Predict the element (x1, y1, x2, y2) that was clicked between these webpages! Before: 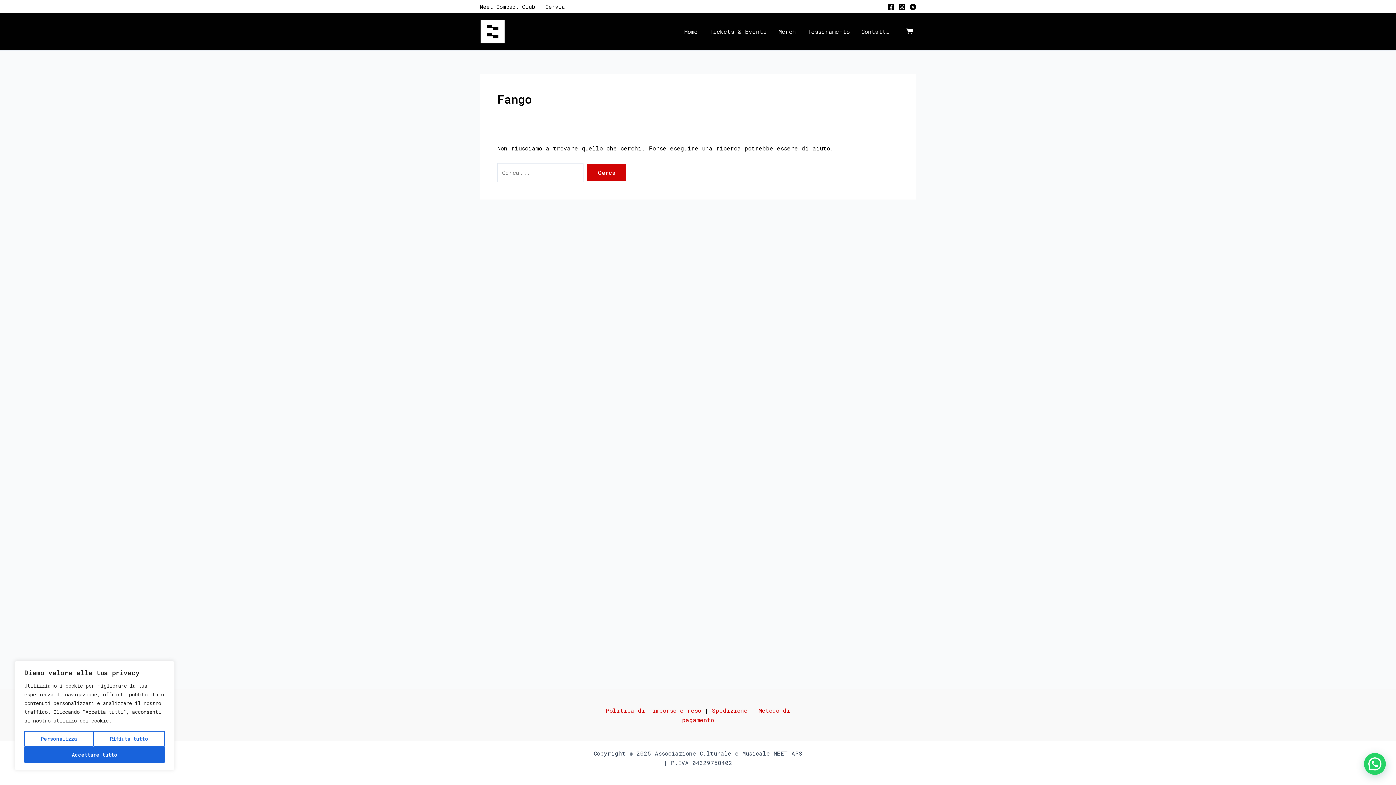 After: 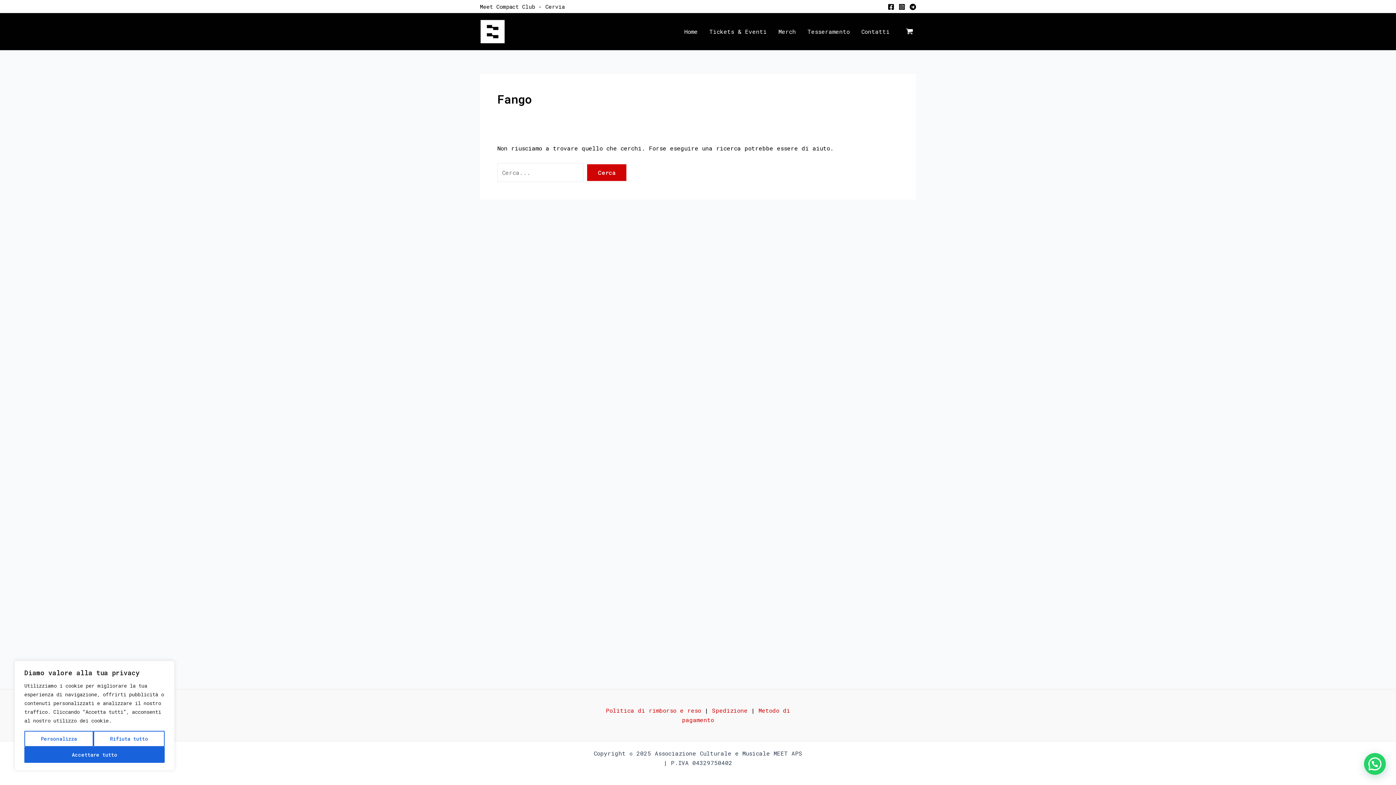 Action: label: Telegram bbox: (909, 3, 916, 10)